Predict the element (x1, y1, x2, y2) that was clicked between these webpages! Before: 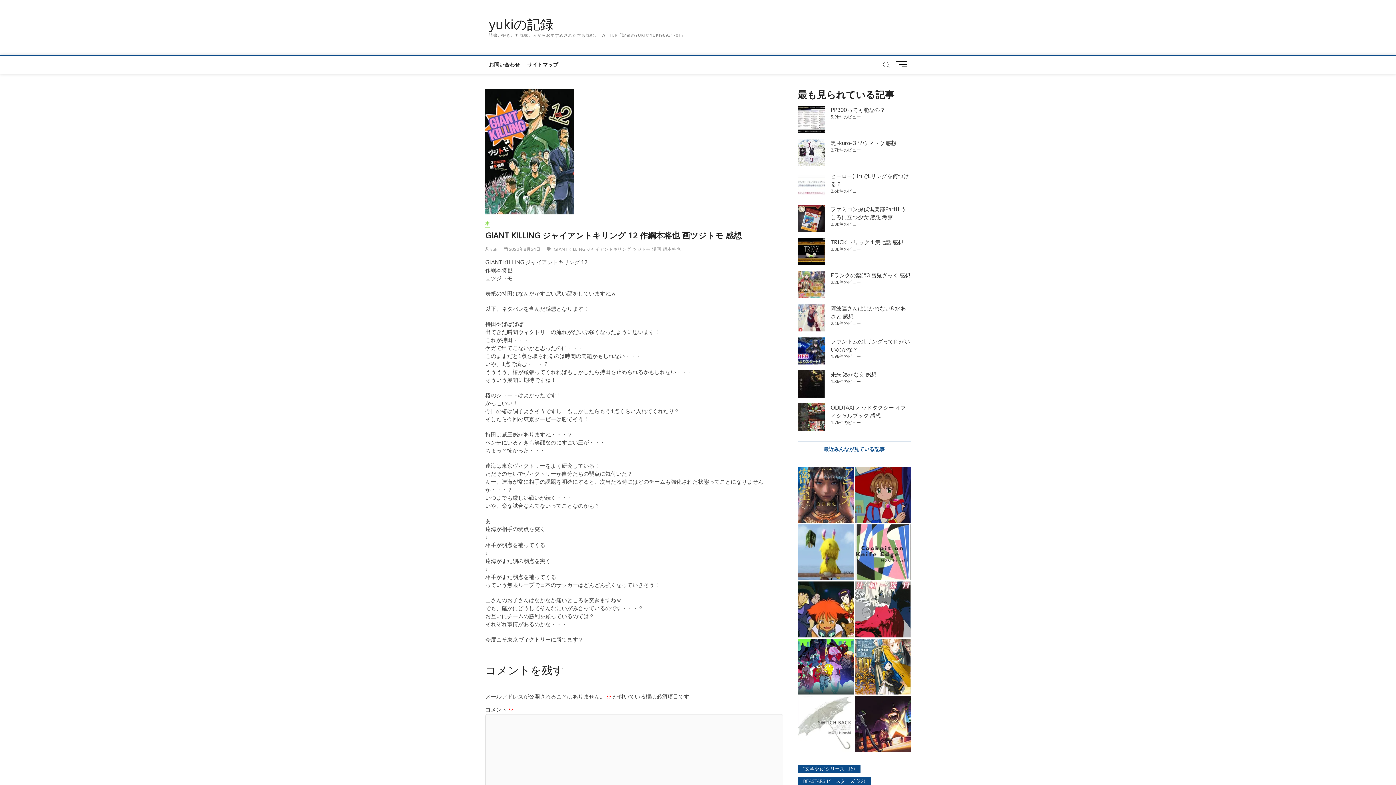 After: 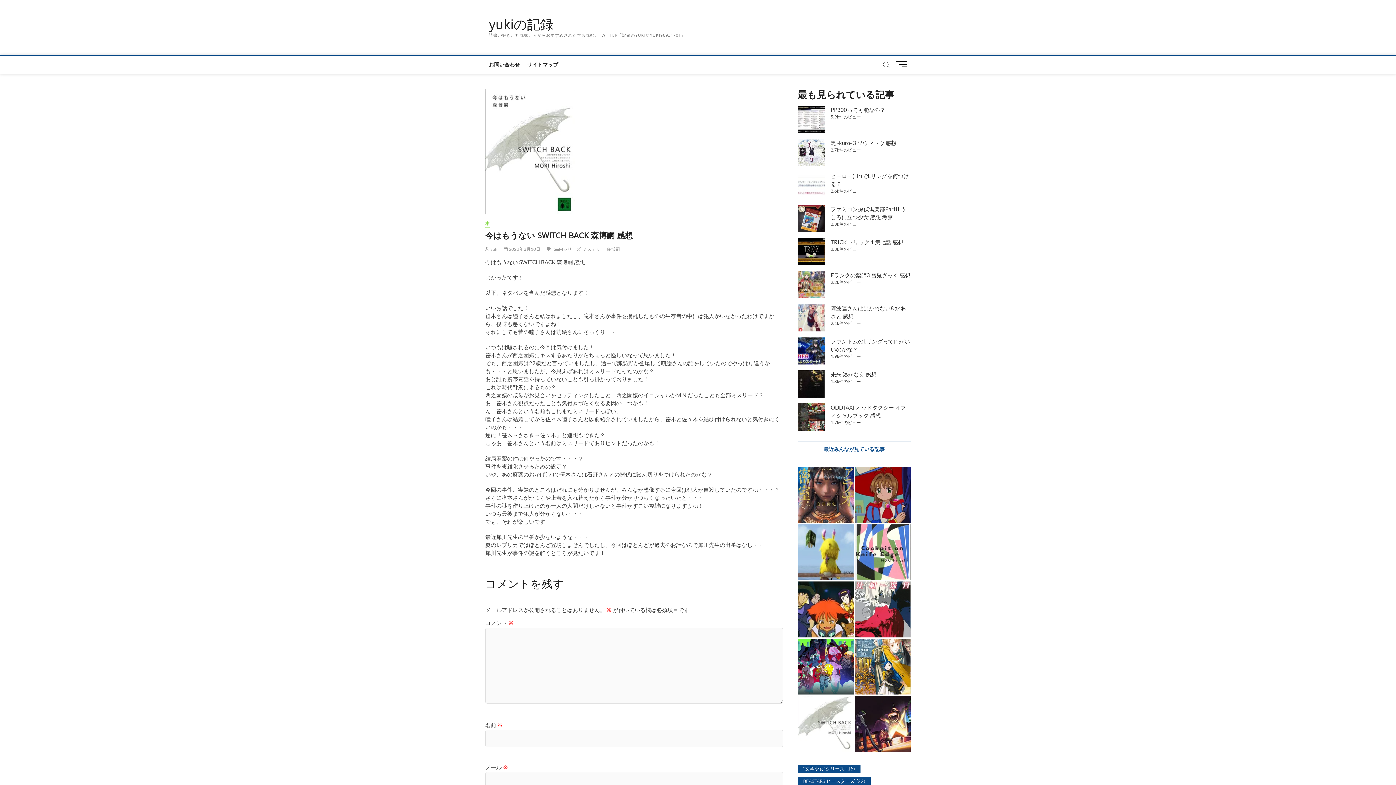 Action: bbox: (797, 696, 853, 752)